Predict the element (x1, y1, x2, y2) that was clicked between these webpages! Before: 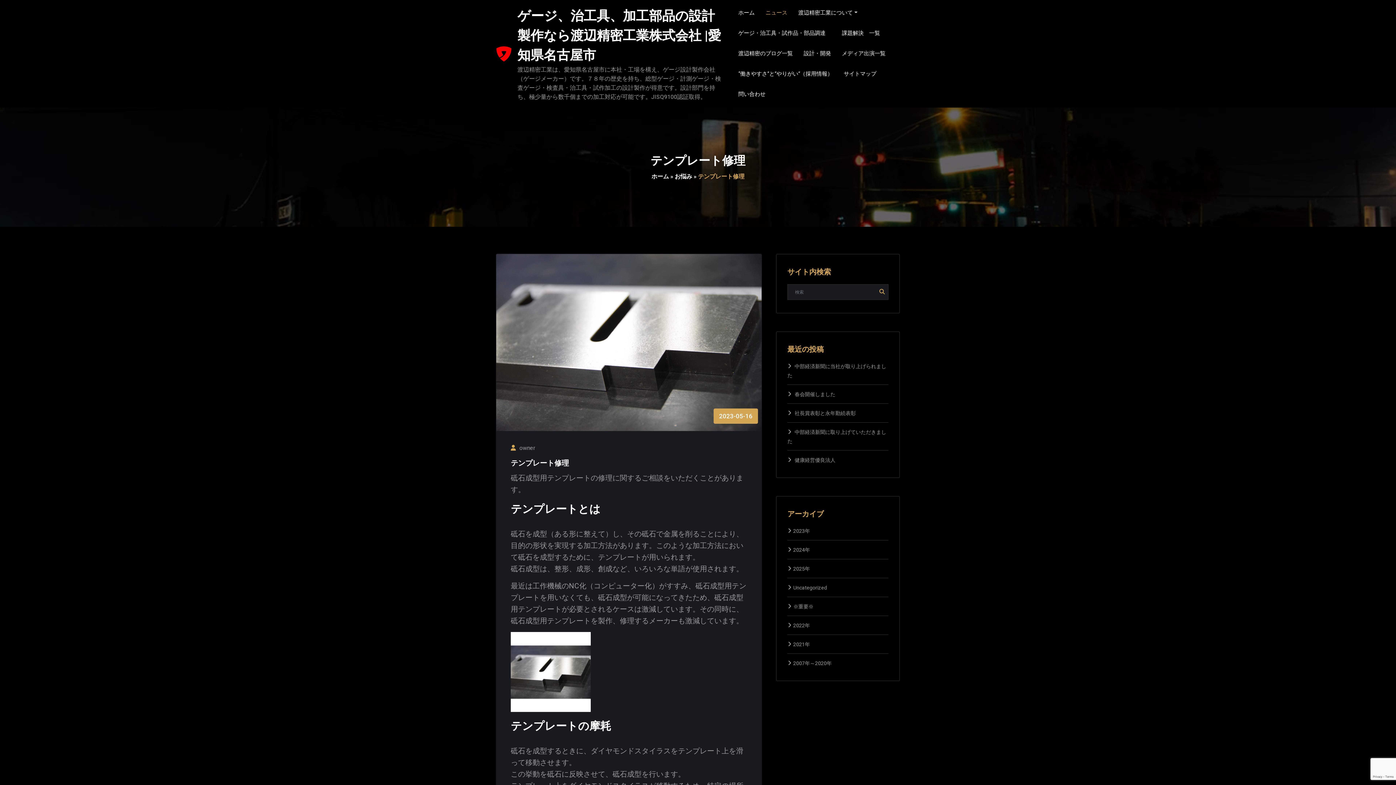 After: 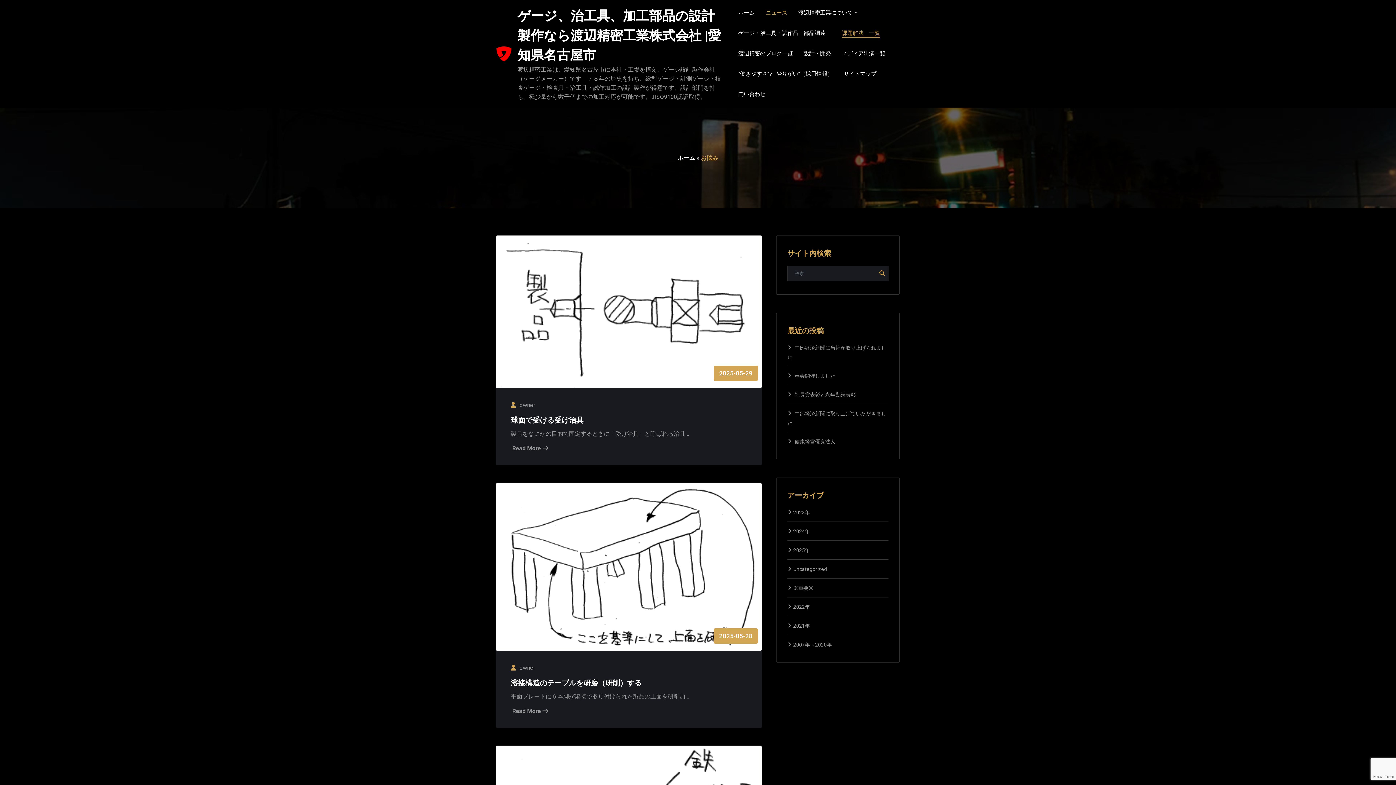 Action: label: 課題解決　一覧 bbox: (842, 23, 880, 43)